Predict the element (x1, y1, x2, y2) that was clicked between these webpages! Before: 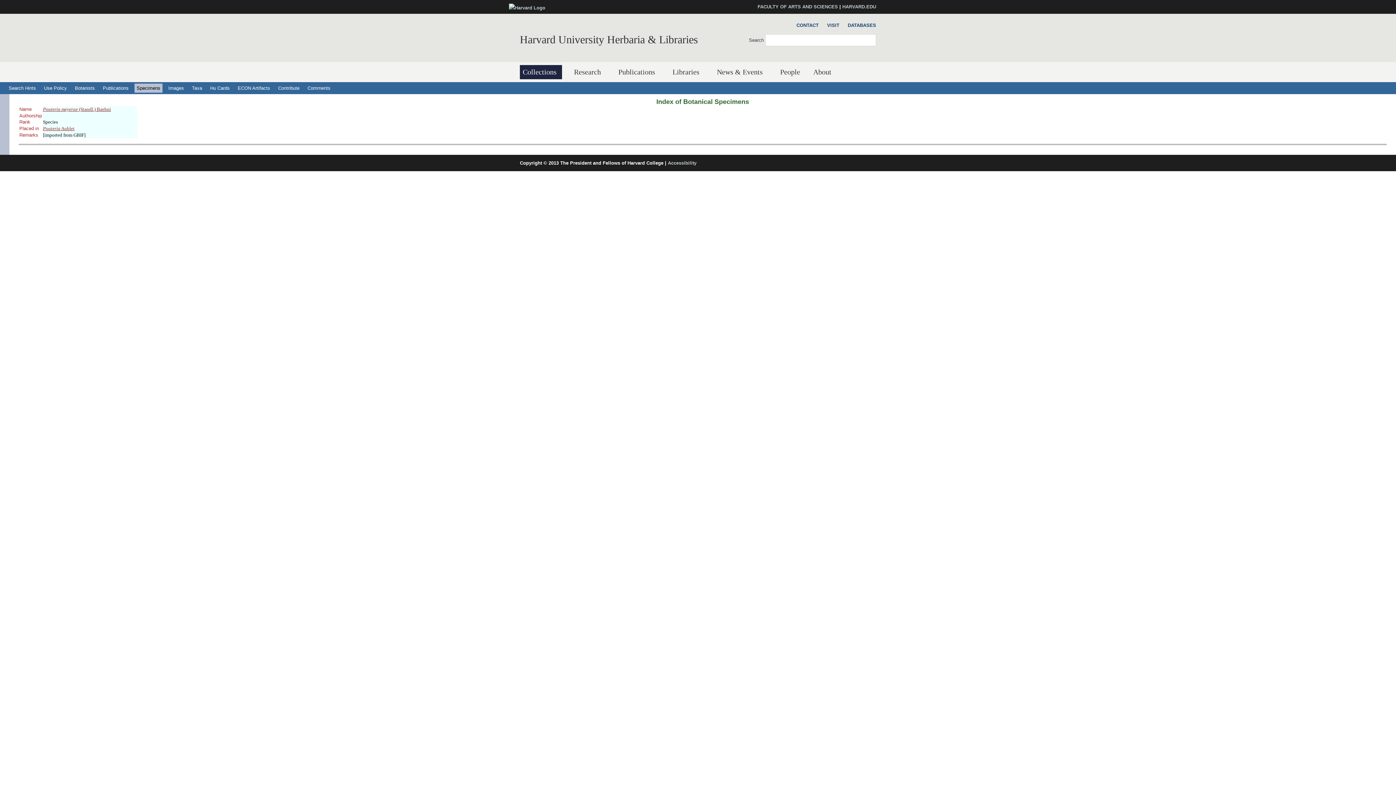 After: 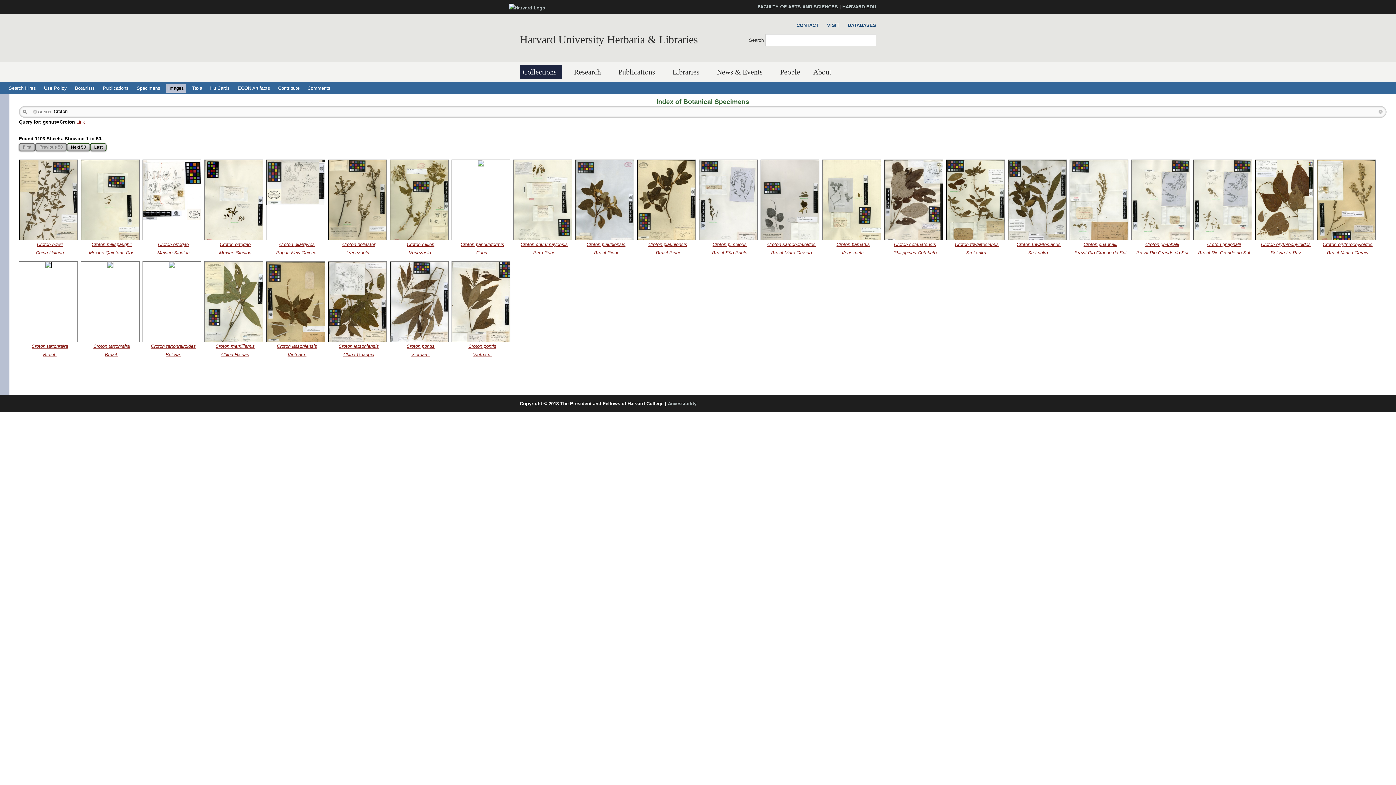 Action: label: Images bbox: (166, 83, 186, 92)